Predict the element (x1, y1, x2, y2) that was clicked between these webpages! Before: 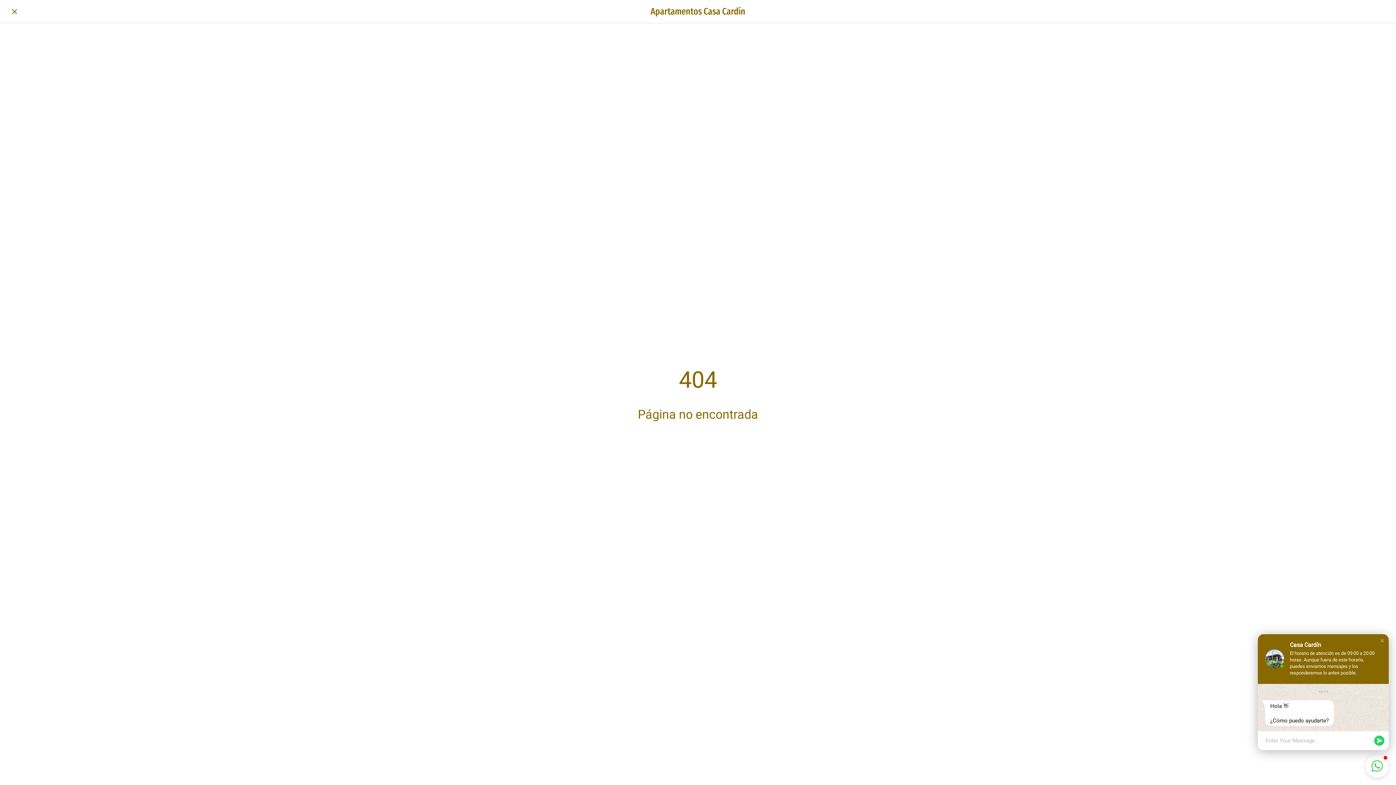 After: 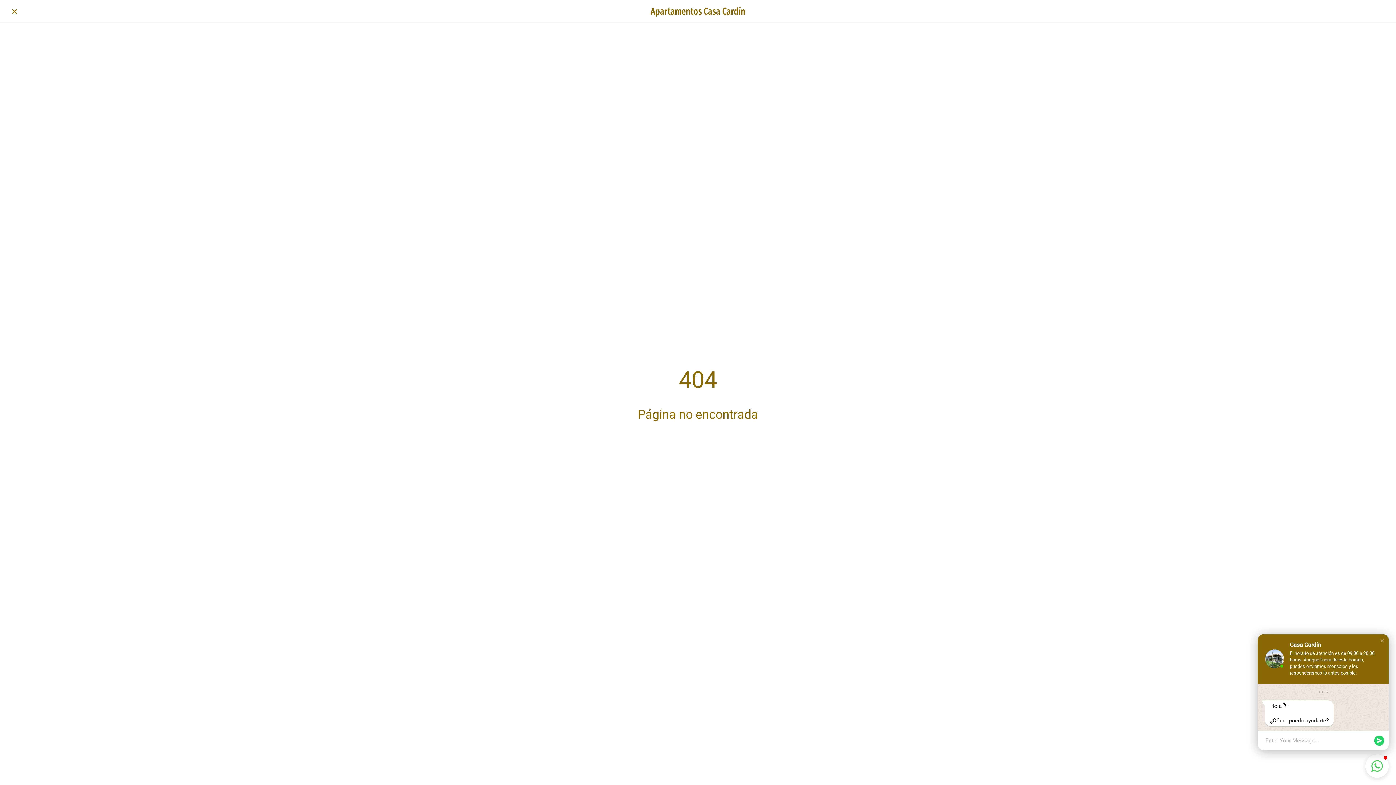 Action: label: Cerrar bbox: (10, 7, 18, 15)